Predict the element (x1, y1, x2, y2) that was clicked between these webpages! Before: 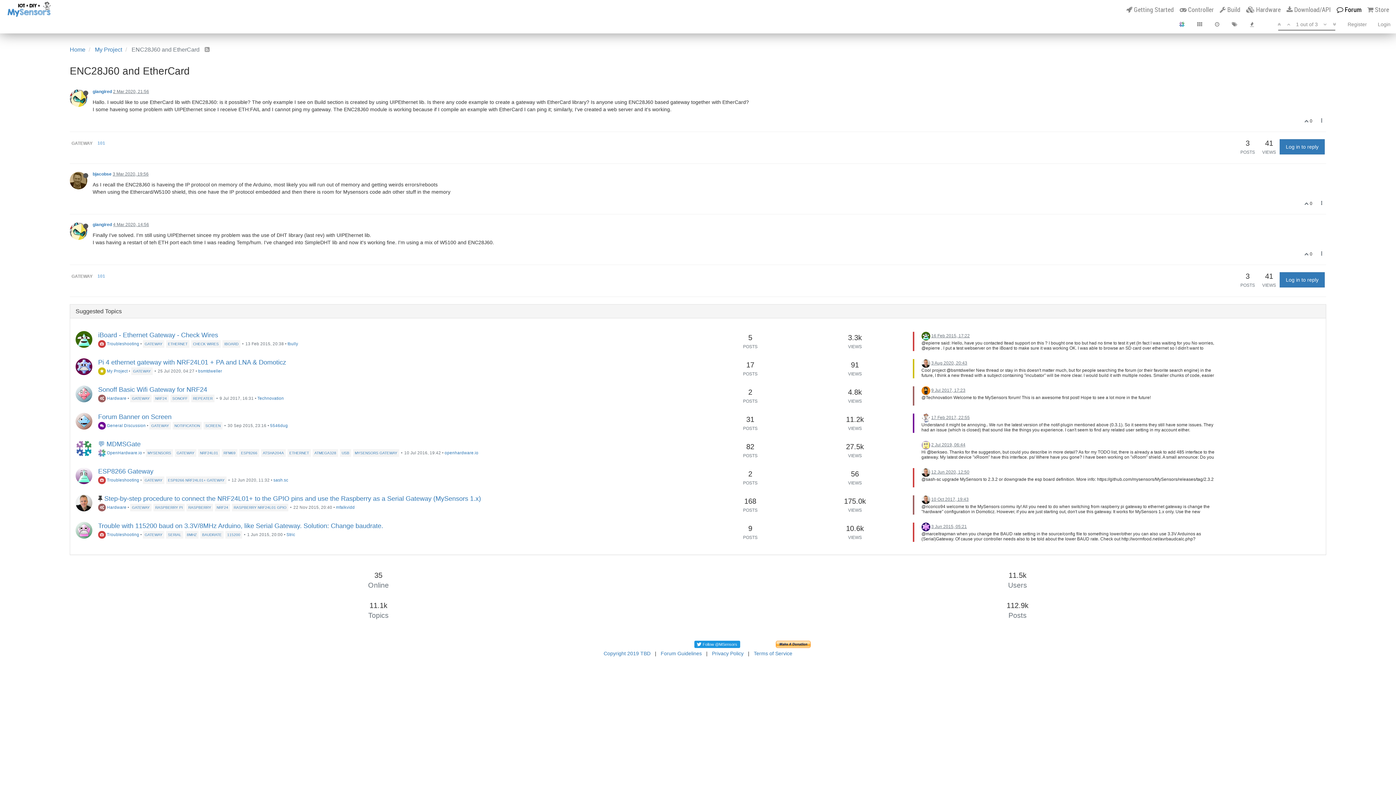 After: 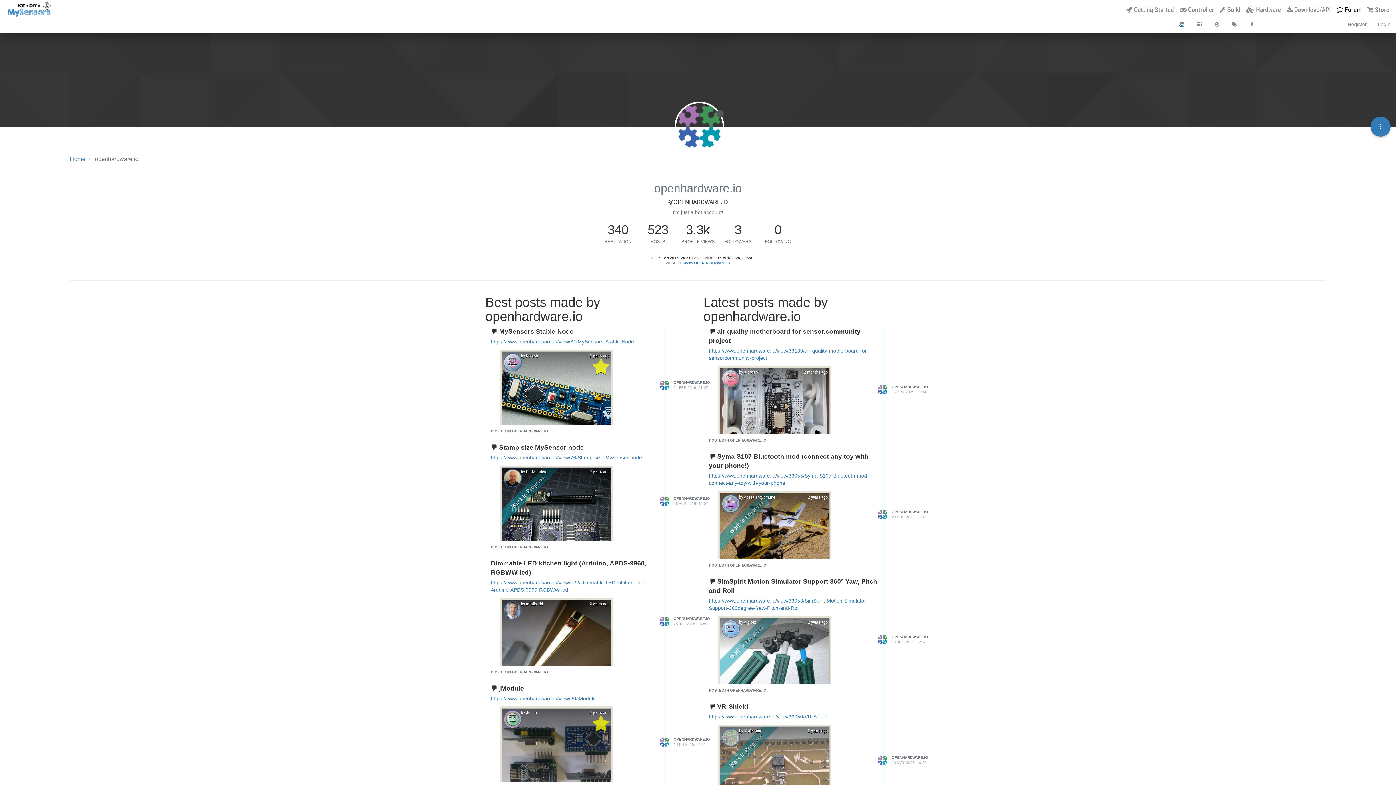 Action: label: openhardware.io bbox: (444, 450, 478, 455)